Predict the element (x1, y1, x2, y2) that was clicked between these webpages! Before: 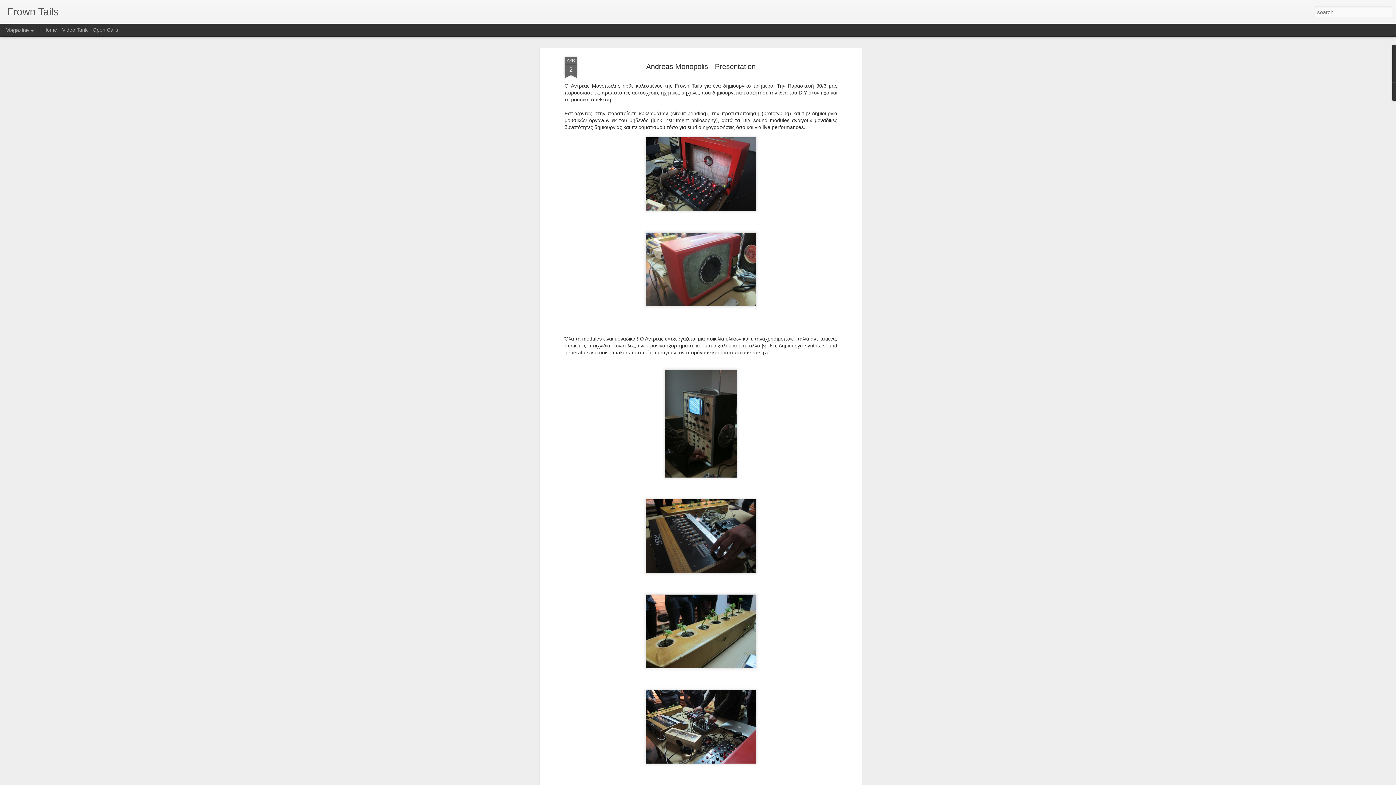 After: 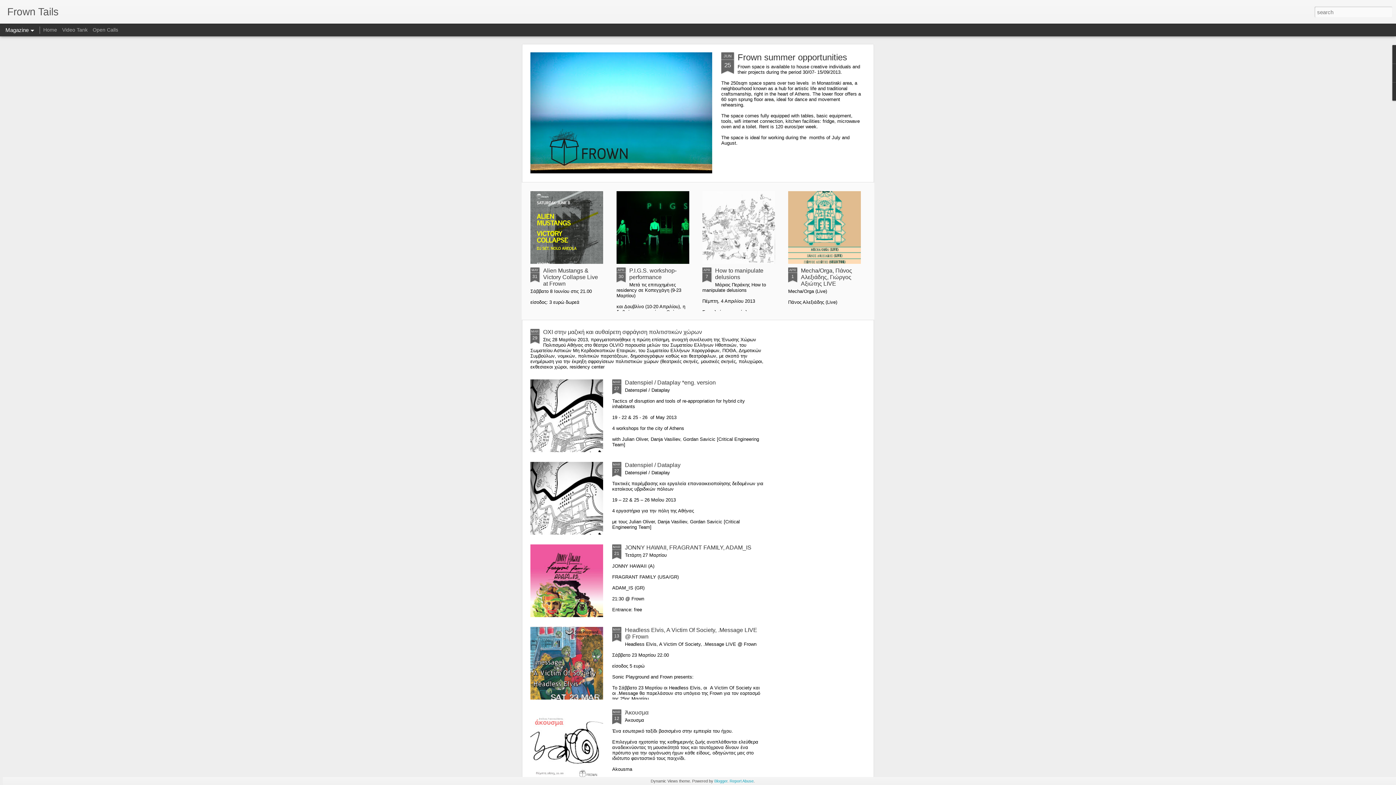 Action: bbox: (7, 10, 58, 16) label: Frown Tails